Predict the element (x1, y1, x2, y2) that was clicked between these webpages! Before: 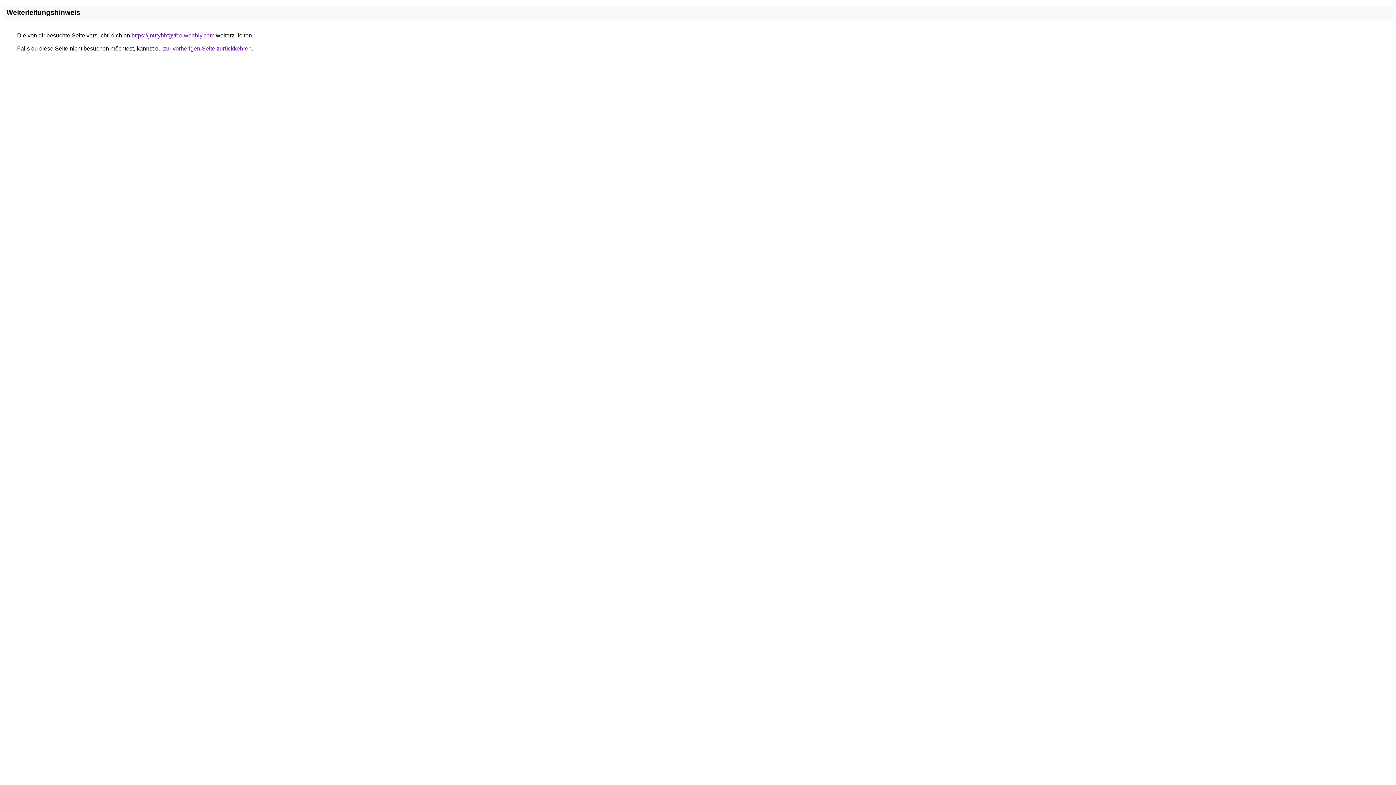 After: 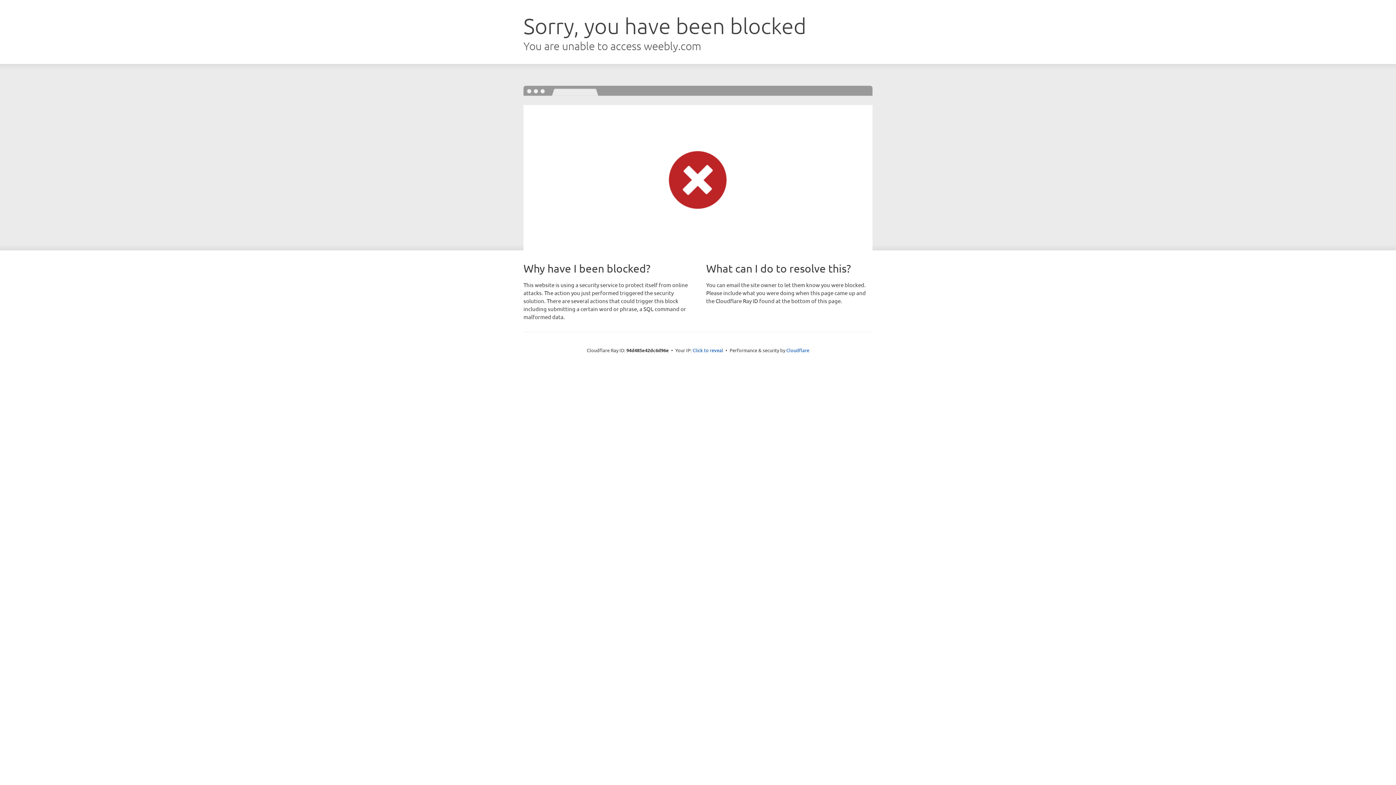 Action: bbox: (131, 32, 214, 38) label: https://jnutyhbtgvfcd.weebly.com